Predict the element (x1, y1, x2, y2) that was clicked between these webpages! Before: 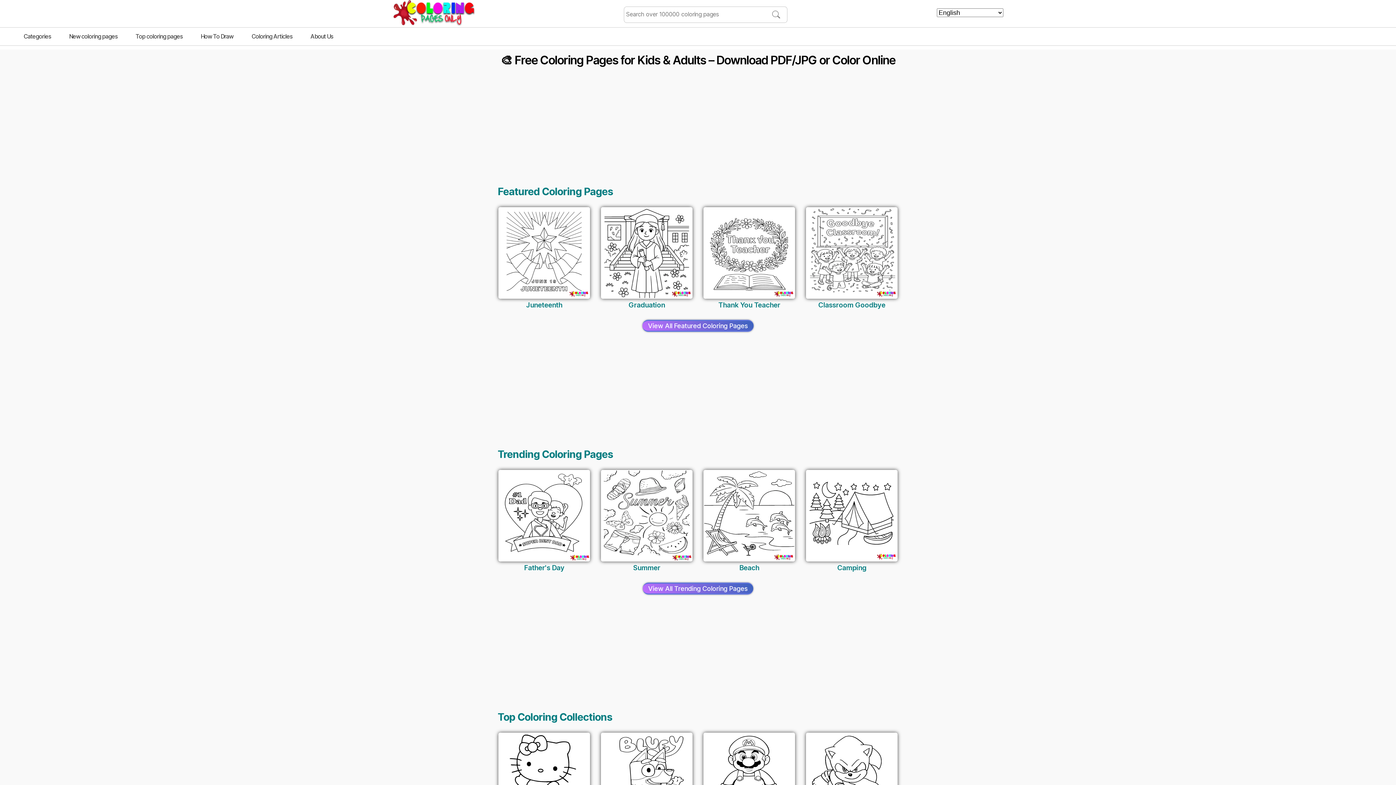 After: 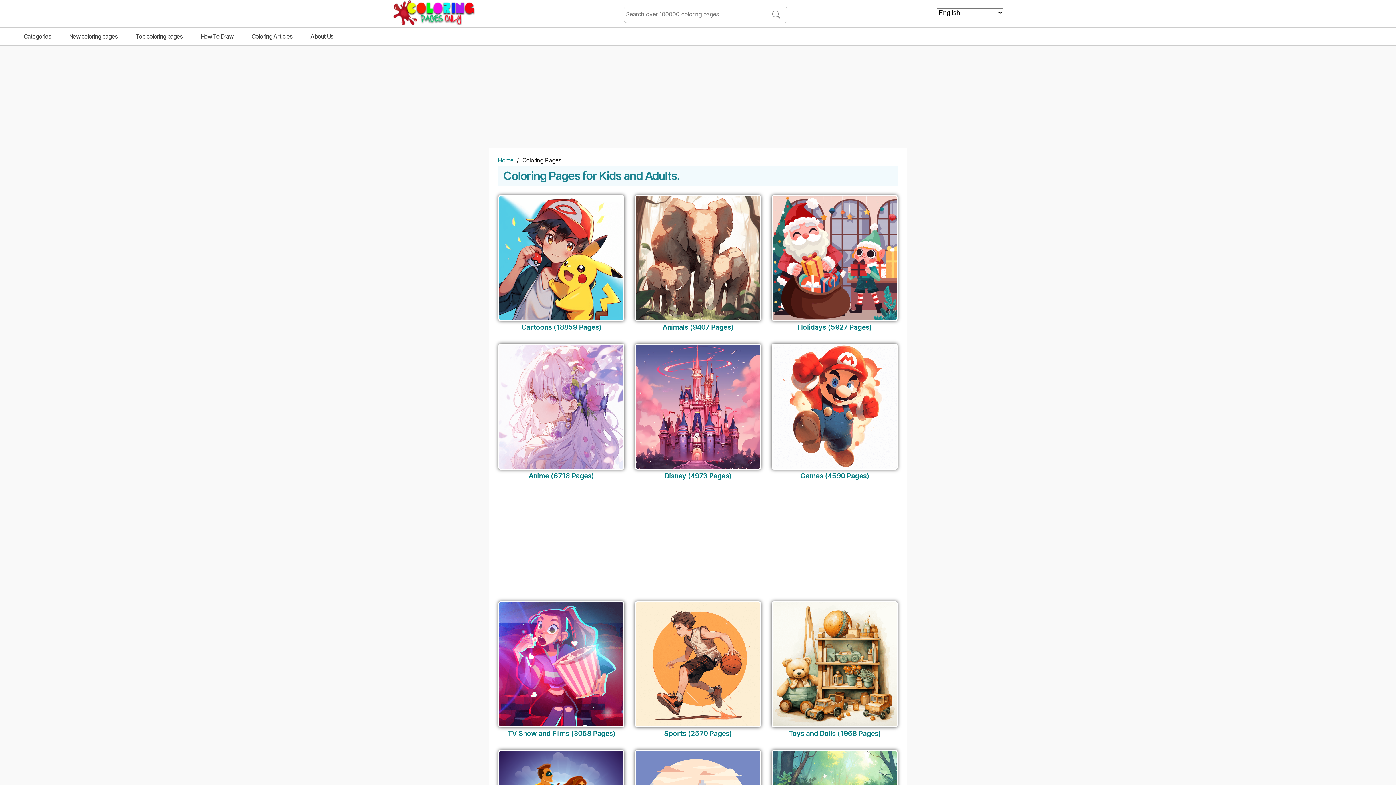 Action: label: Categories bbox: (14, 27, 60, 45)